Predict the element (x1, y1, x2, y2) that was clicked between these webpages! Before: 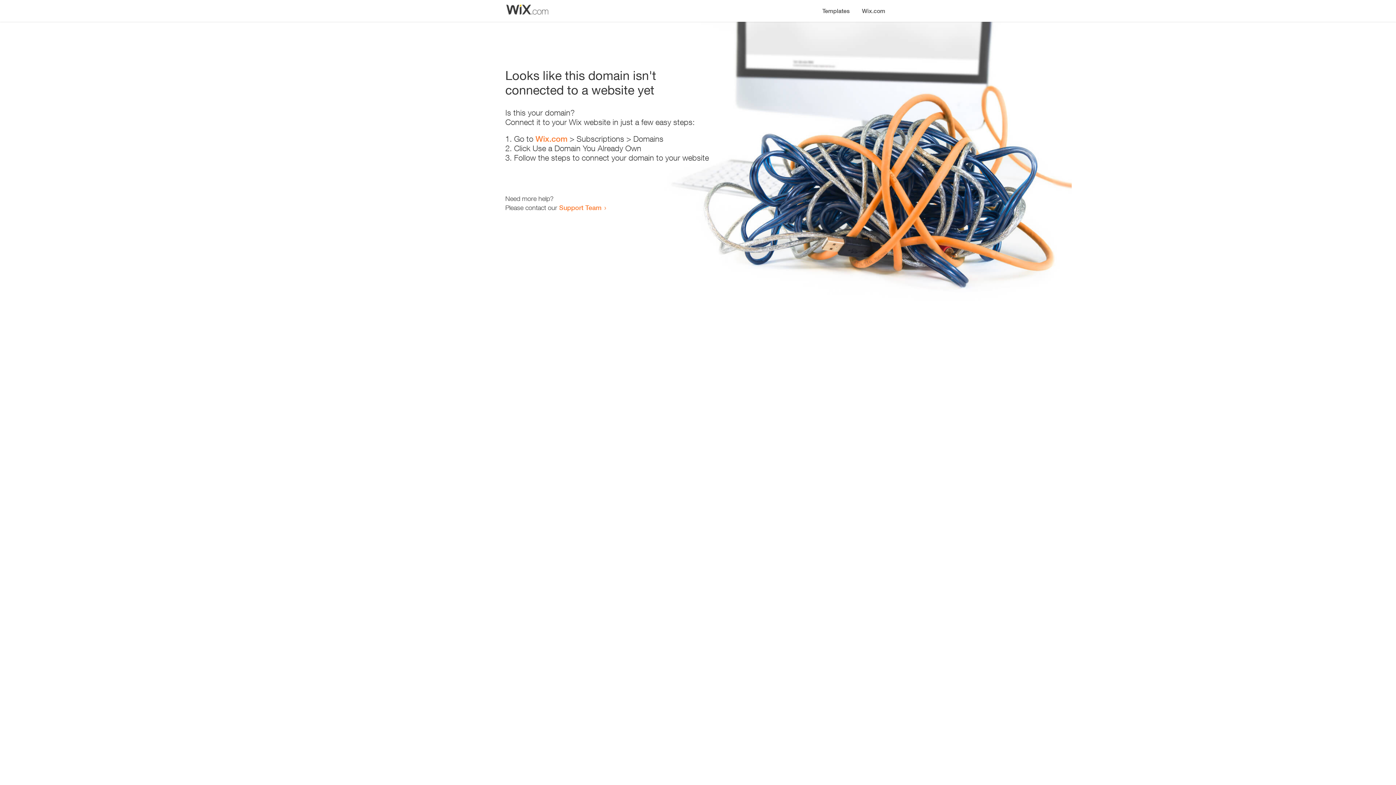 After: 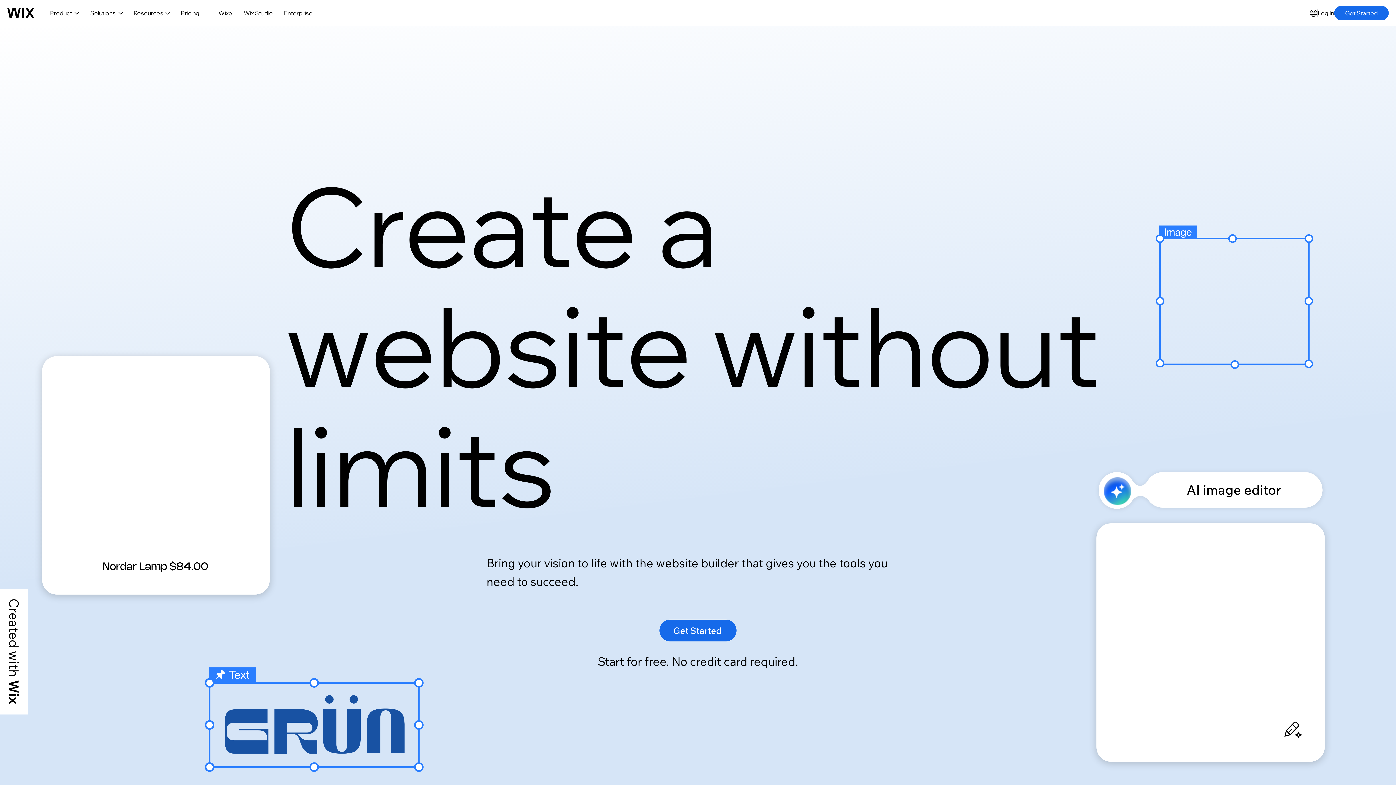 Action: label: Wix.com bbox: (856, 0, 890, 14)